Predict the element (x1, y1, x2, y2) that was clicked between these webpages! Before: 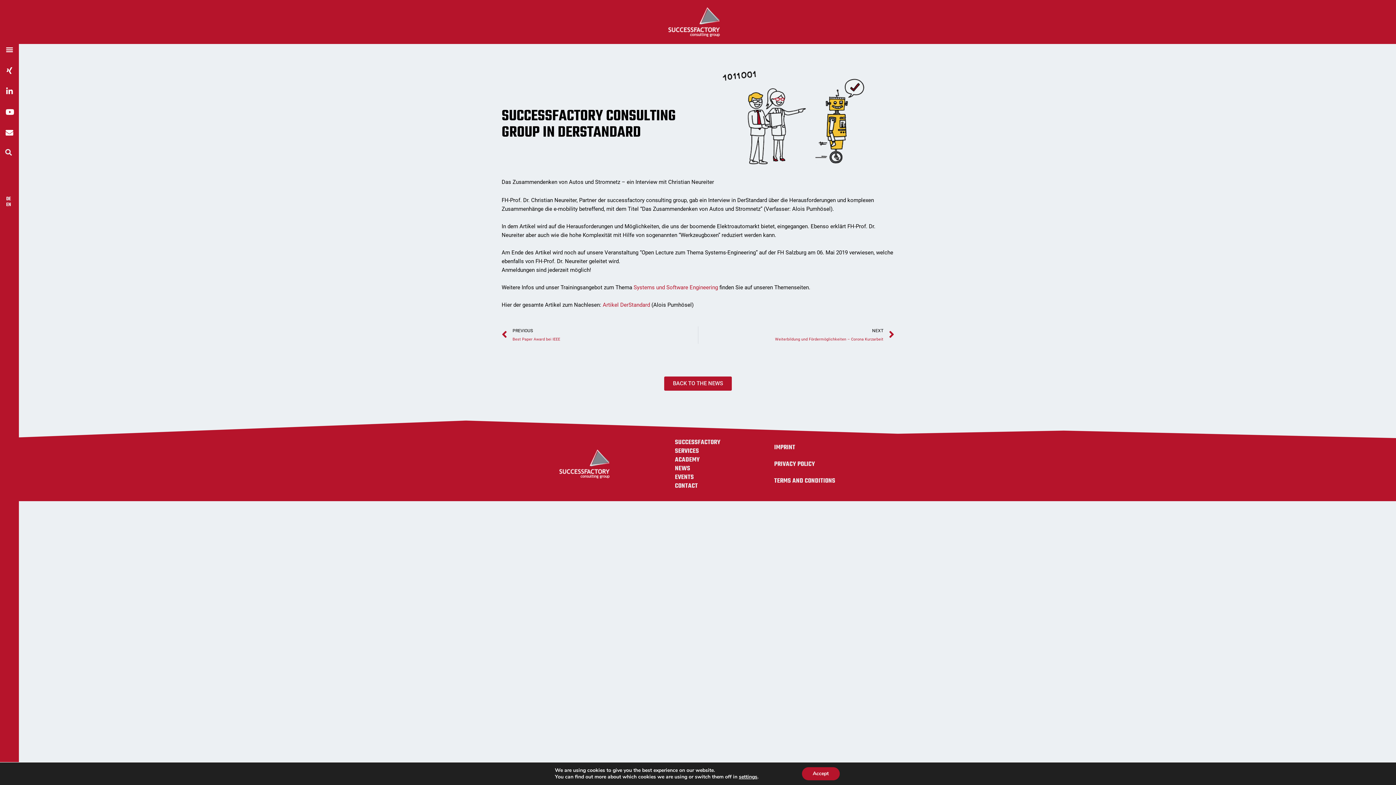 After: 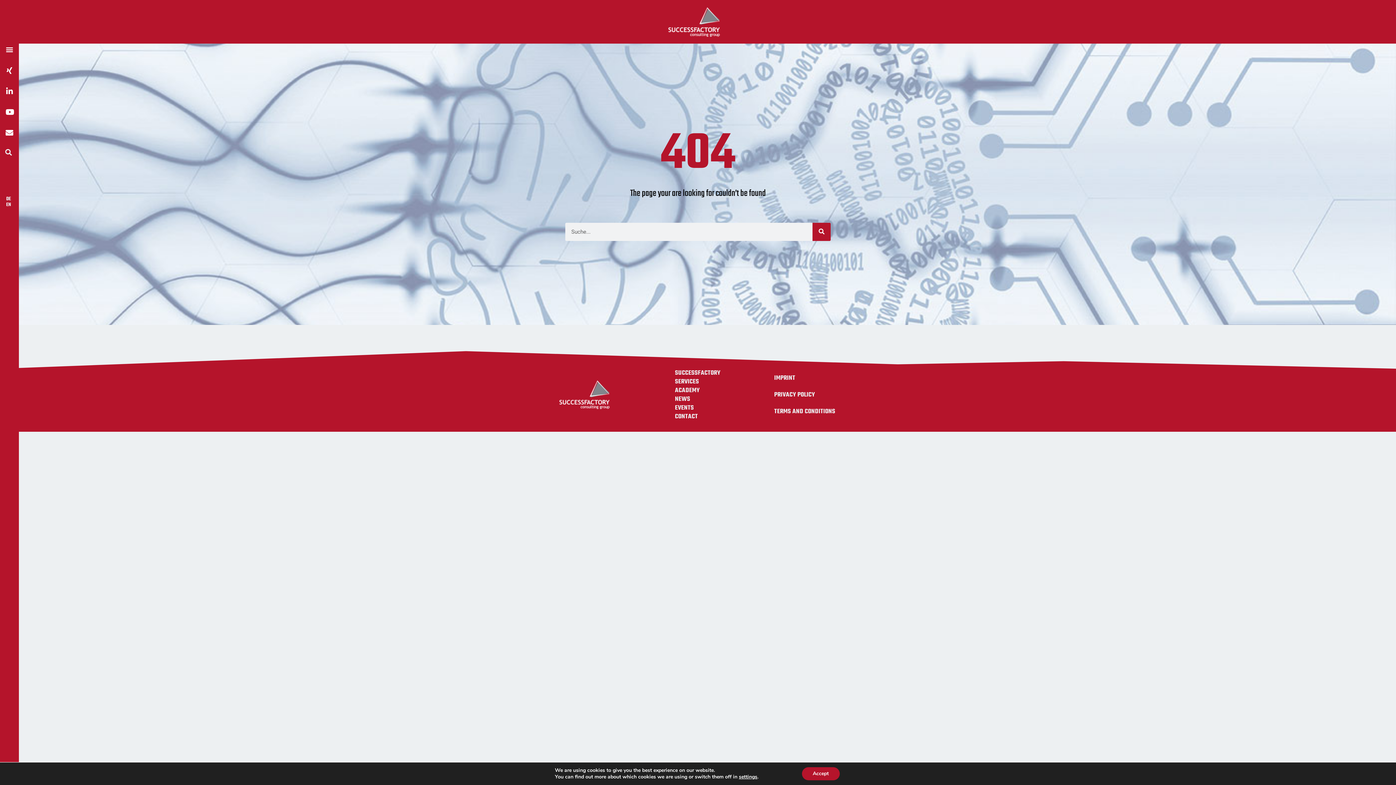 Action: bbox: (664, 376, 732, 390) label: BACK TO THE NEWS